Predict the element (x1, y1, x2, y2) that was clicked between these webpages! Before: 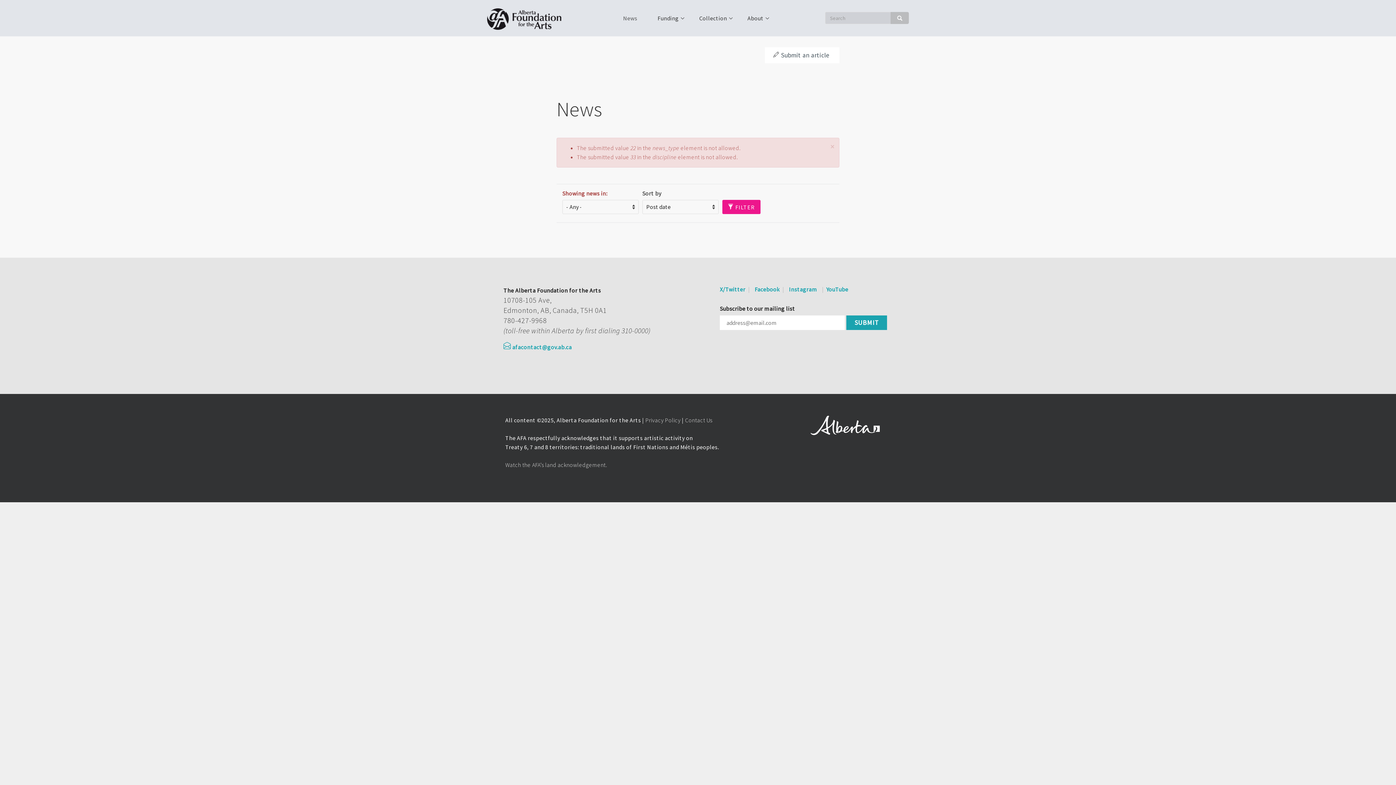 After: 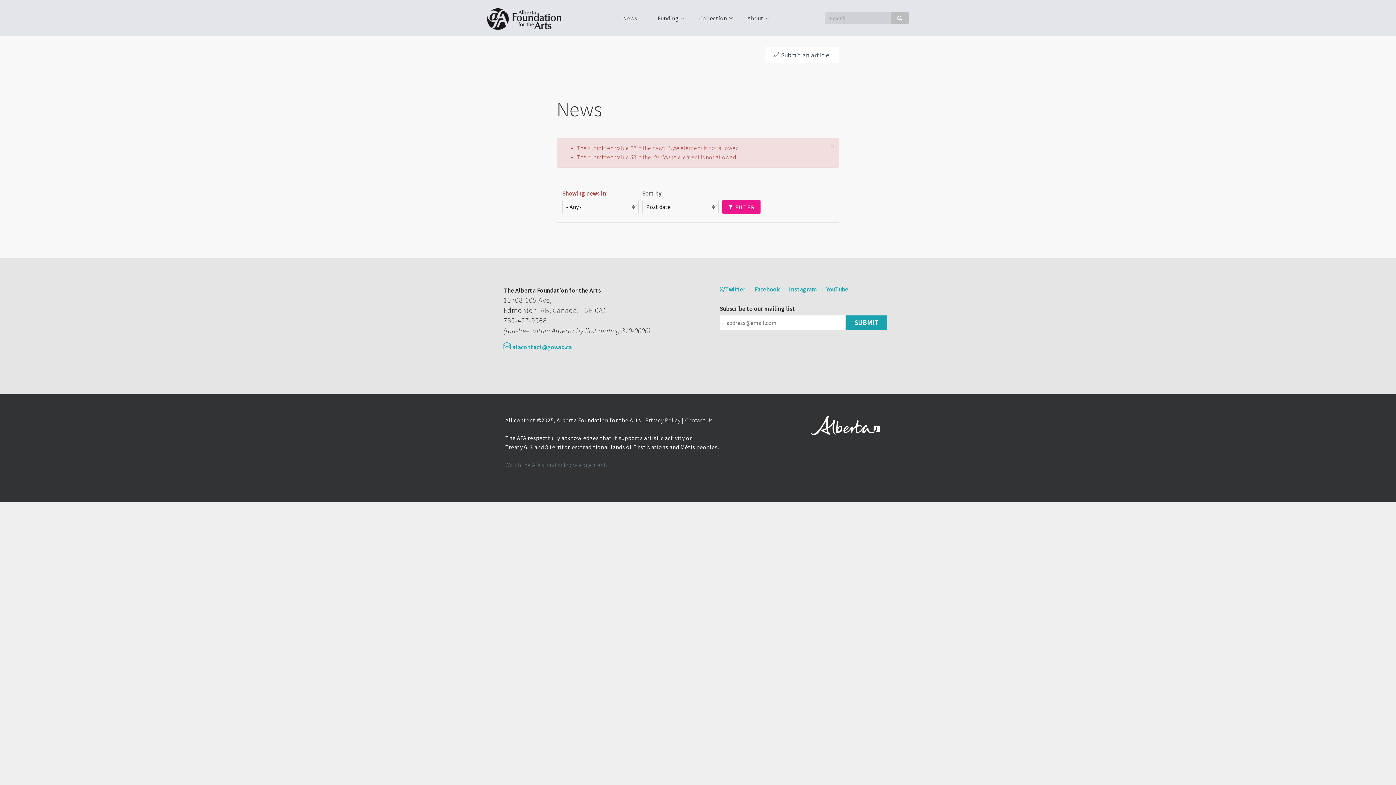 Action: label: Watch the AFA’s land acknowledgement. bbox: (505, 461, 607, 468)